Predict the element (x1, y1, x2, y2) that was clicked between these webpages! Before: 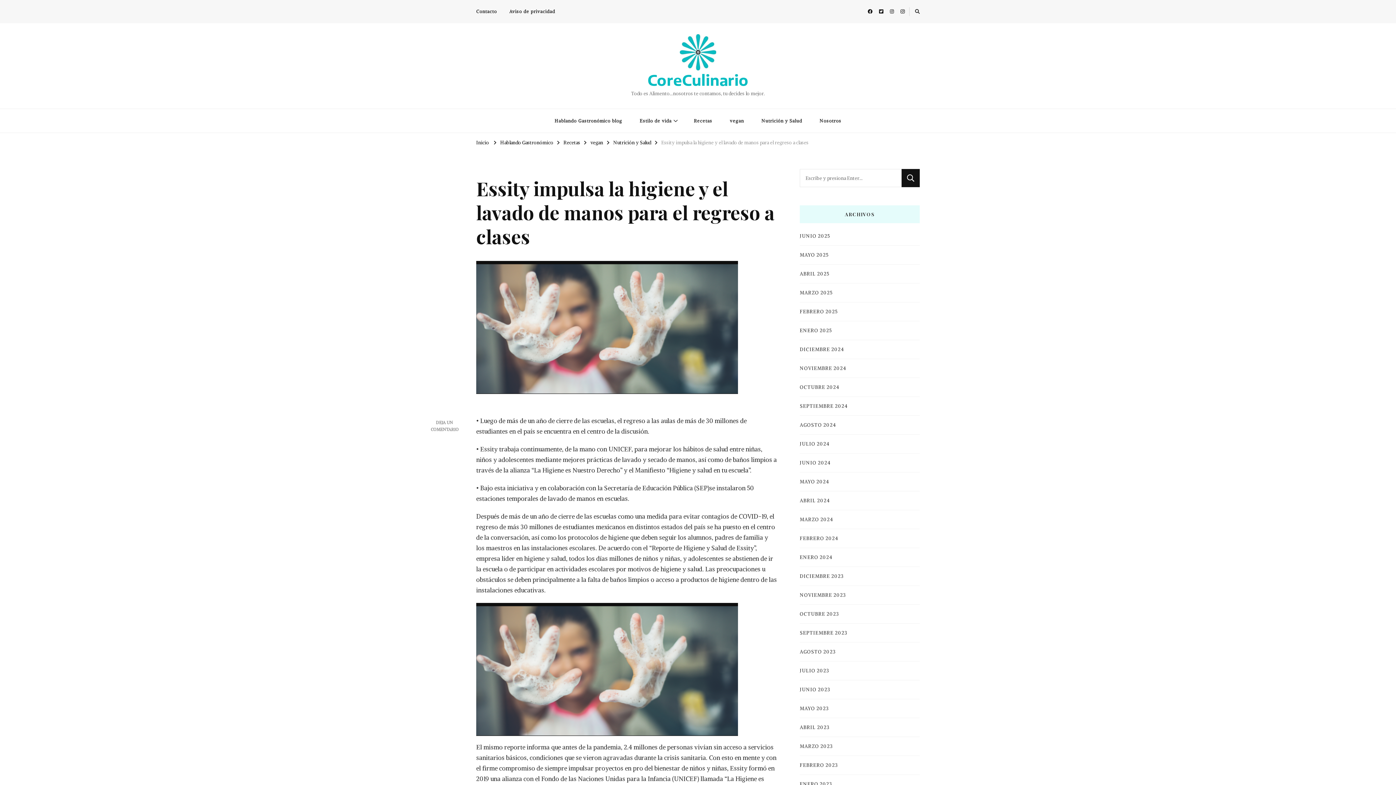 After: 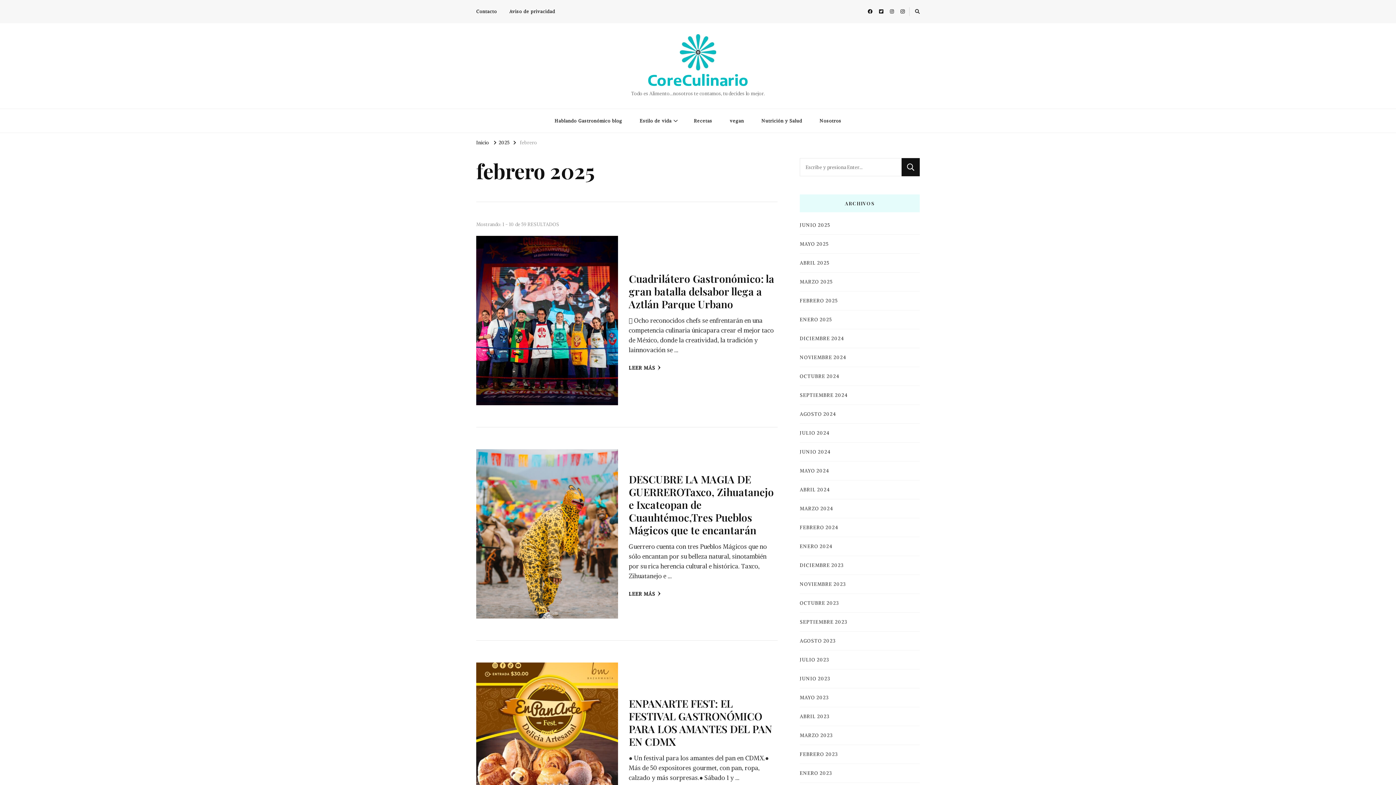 Action: label: FEBRERO 2025 bbox: (800, 308, 838, 315)